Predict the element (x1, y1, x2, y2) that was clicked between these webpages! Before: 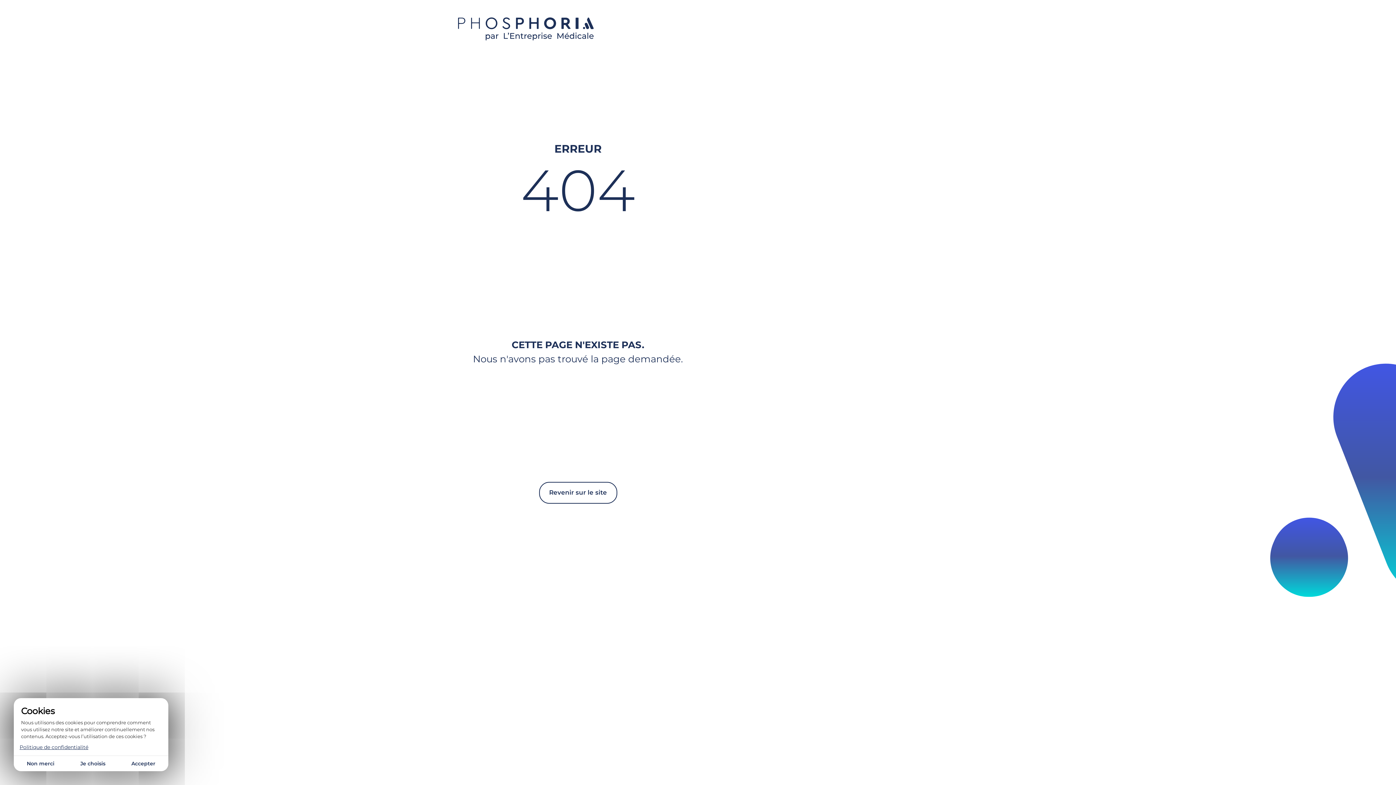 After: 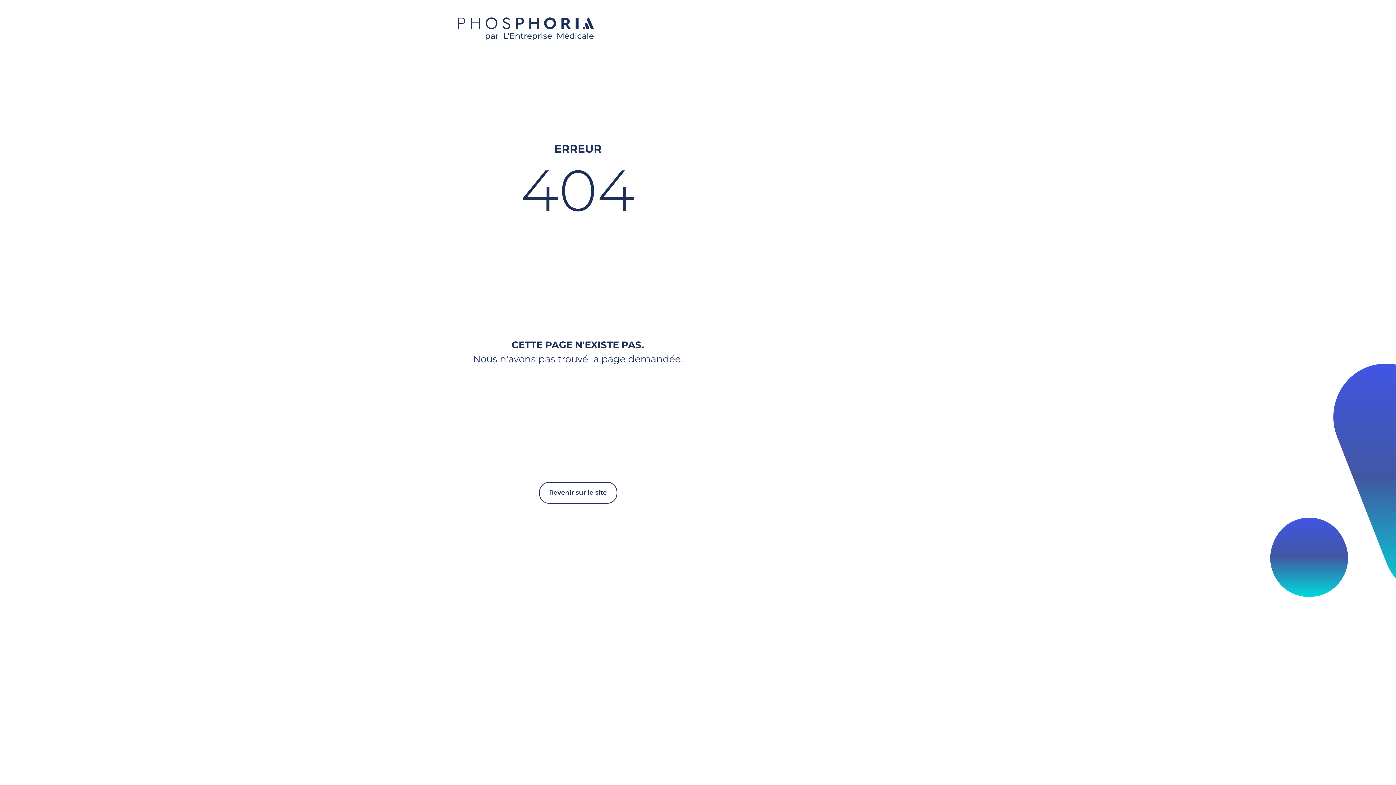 Action: label: Non merci bbox: (13, 756, 67, 771)